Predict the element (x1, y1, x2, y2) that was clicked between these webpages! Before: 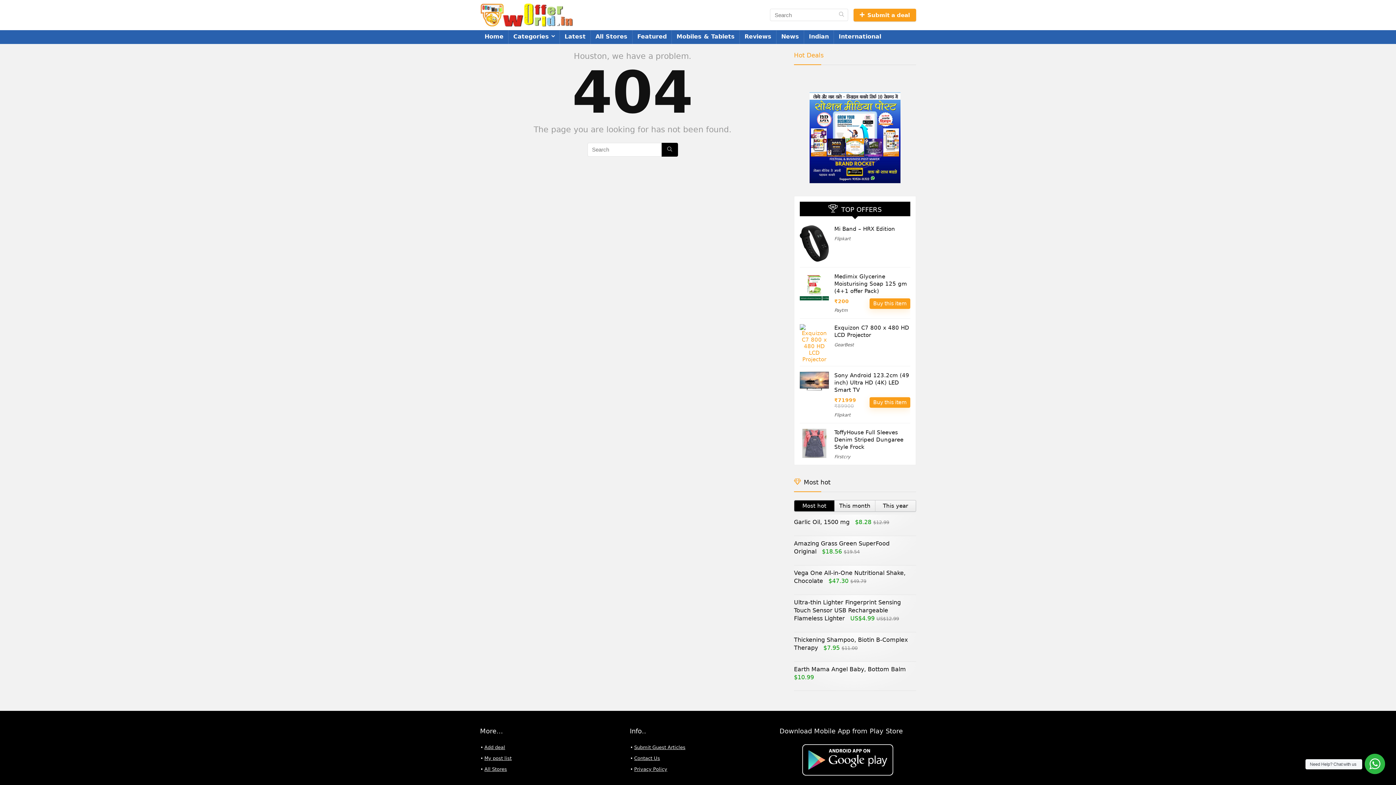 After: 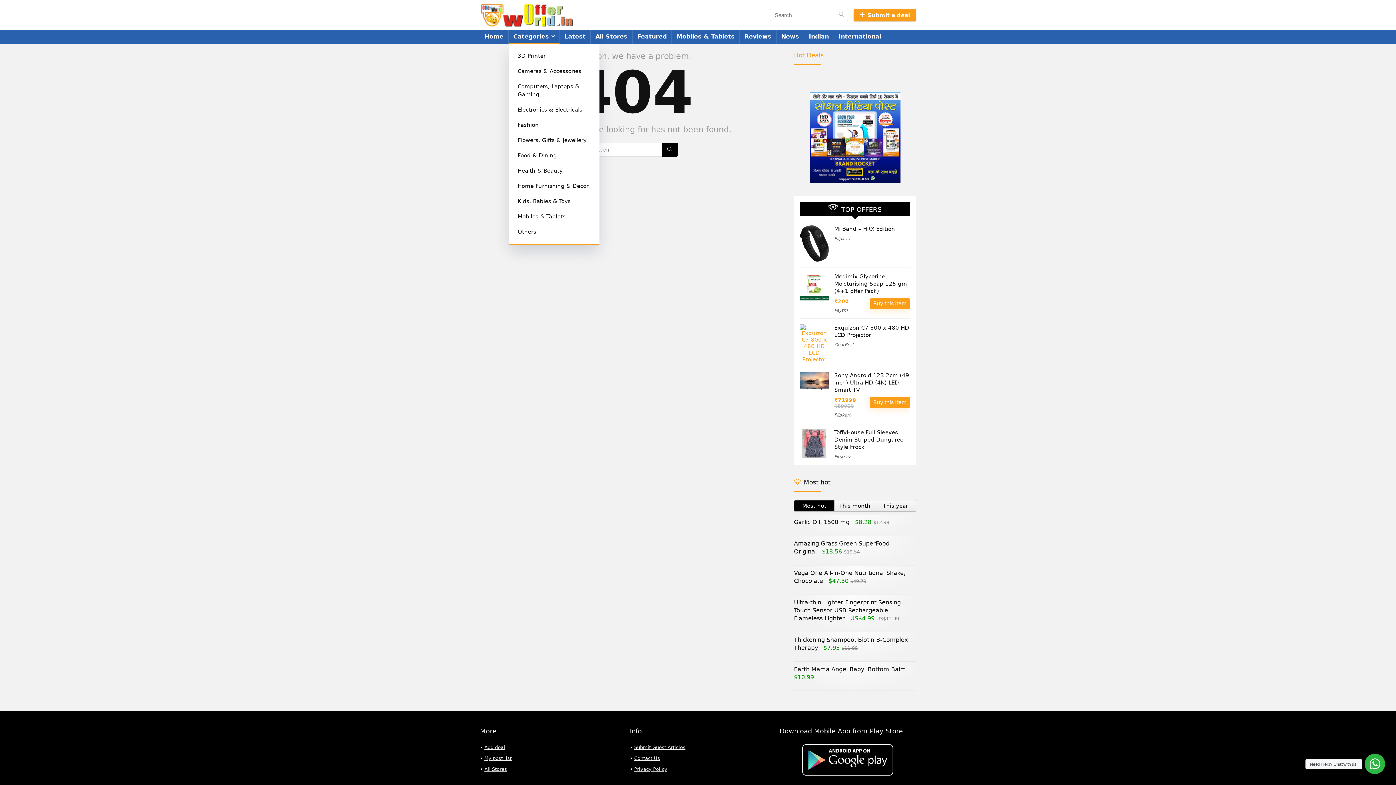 Action: bbox: (508, 30, 559, 43) label: Categories